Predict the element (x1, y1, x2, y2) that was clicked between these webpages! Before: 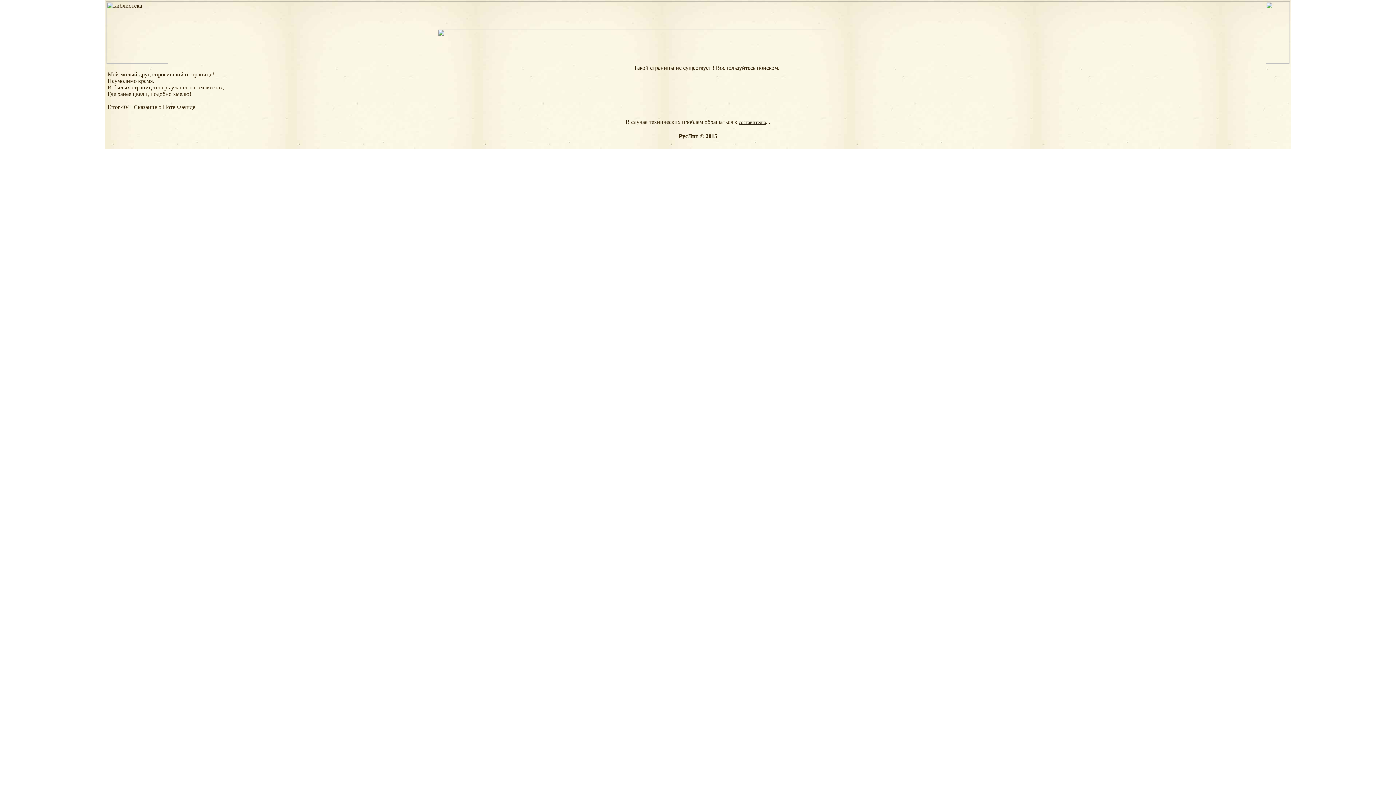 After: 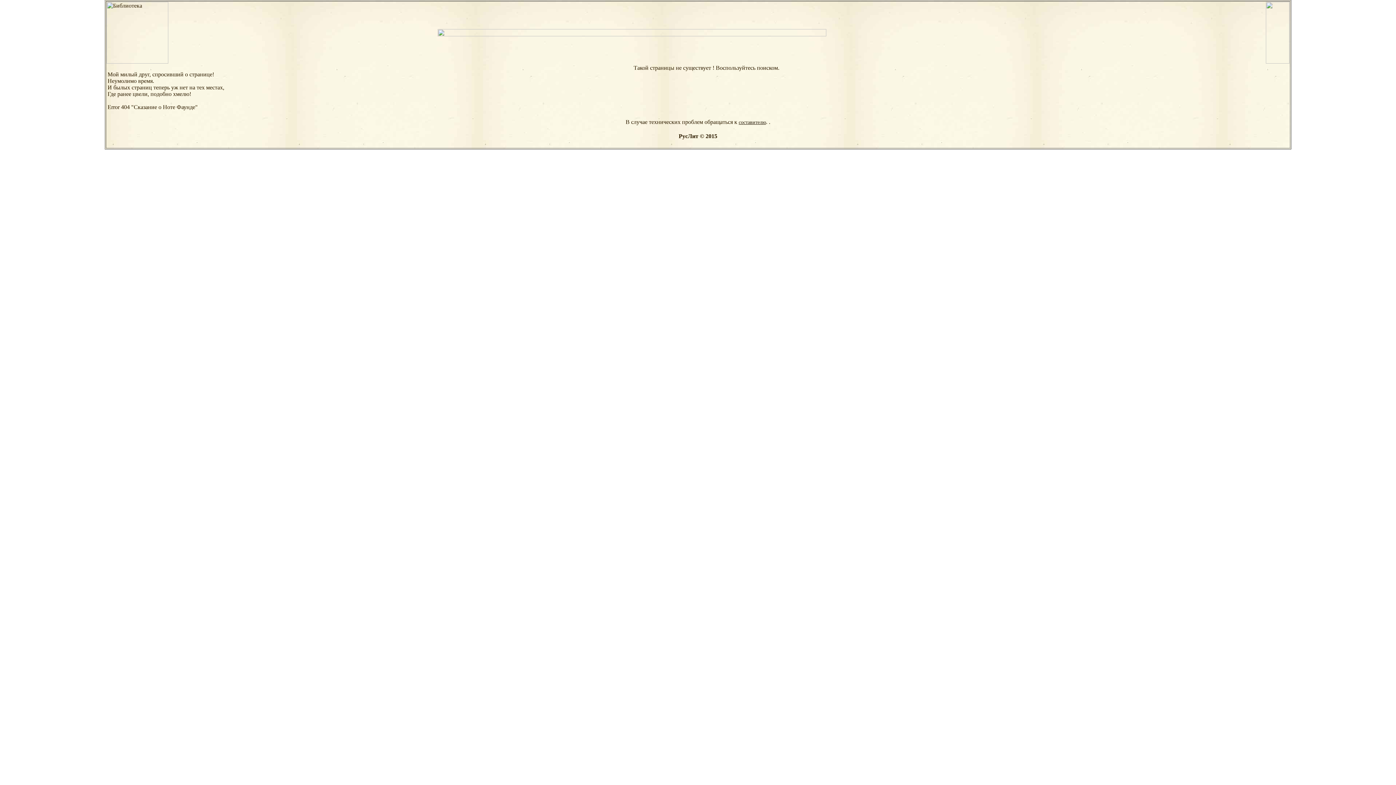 Action: bbox: (437, 32, 992, 37)